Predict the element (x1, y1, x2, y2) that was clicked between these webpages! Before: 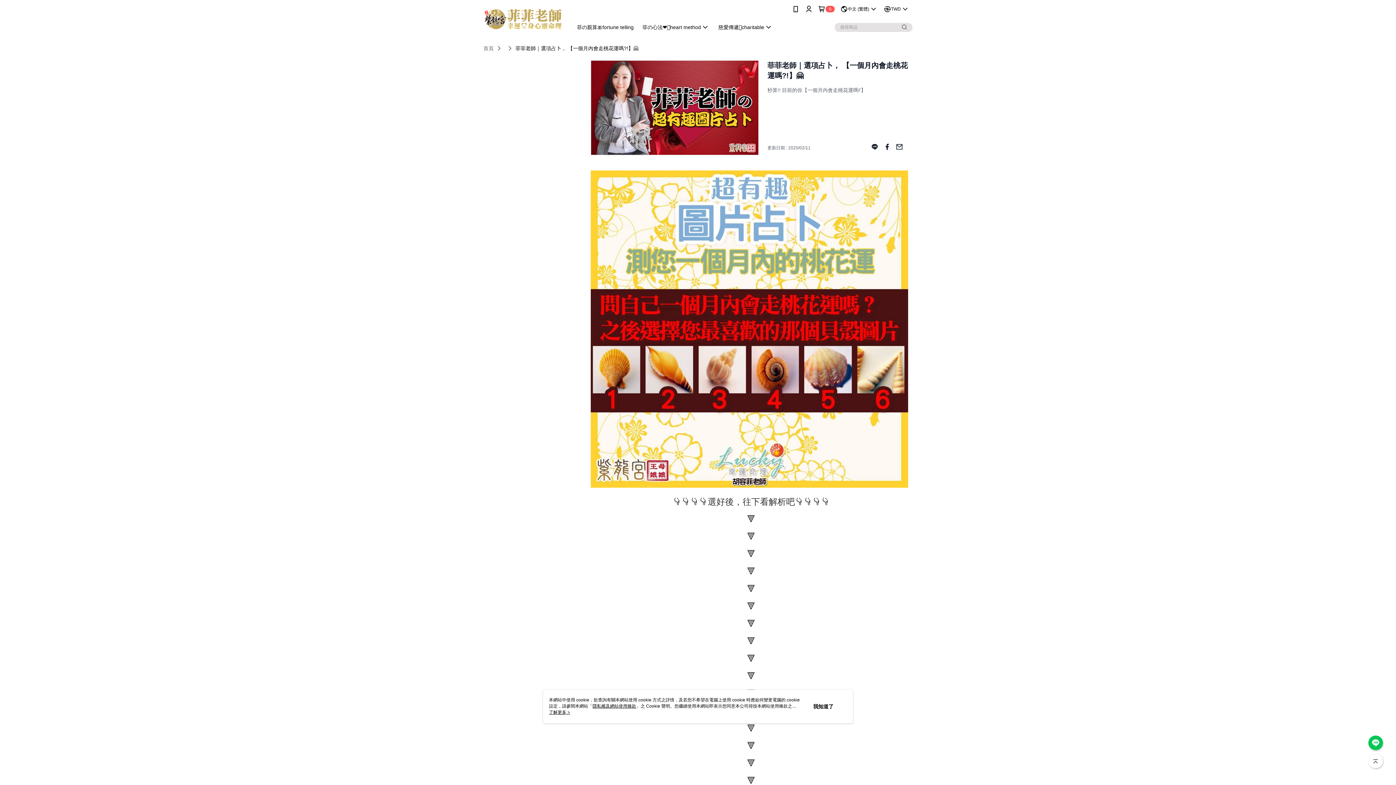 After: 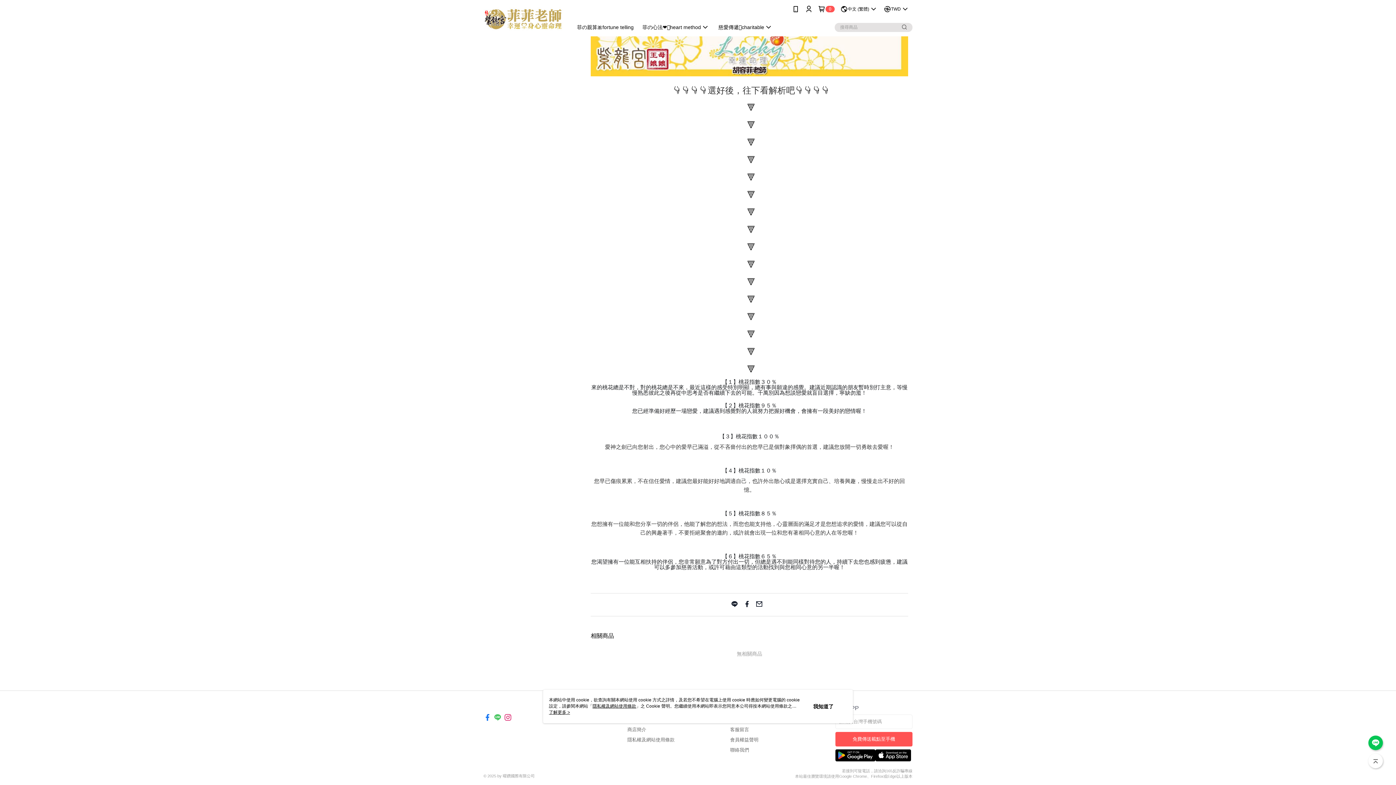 Action: bbox: (483, 777, 491, 784)